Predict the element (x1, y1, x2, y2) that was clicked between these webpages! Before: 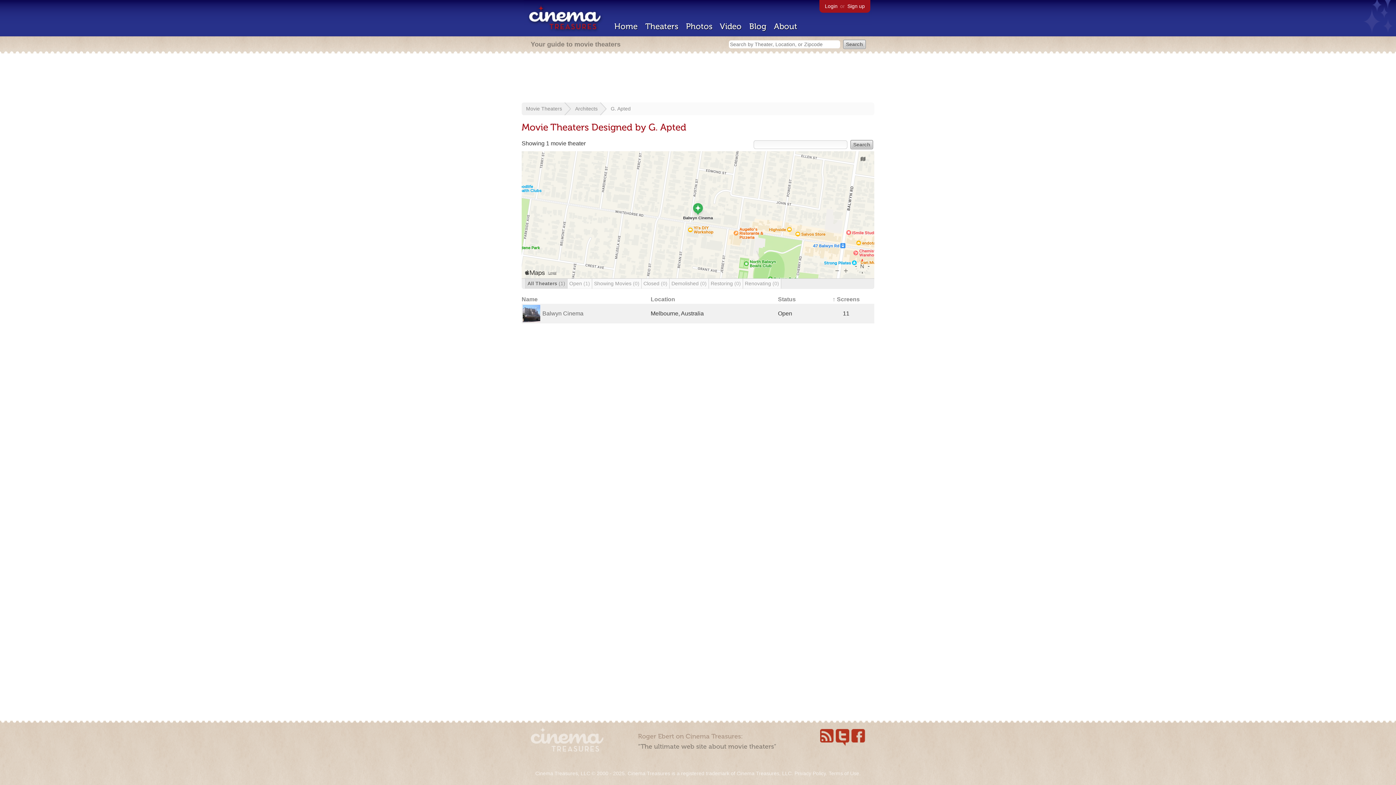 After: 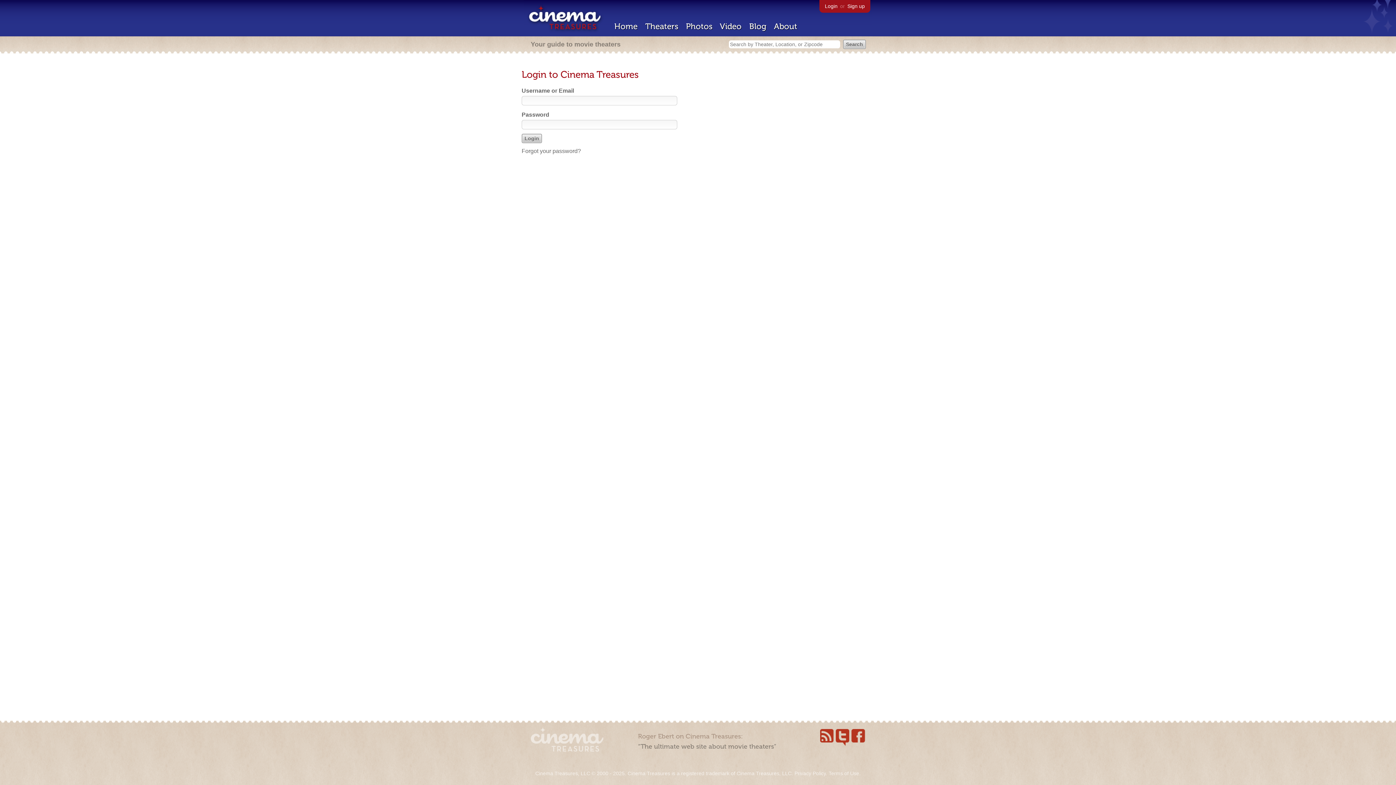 Action: bbox: (825, 3, 837, 9) label: Login